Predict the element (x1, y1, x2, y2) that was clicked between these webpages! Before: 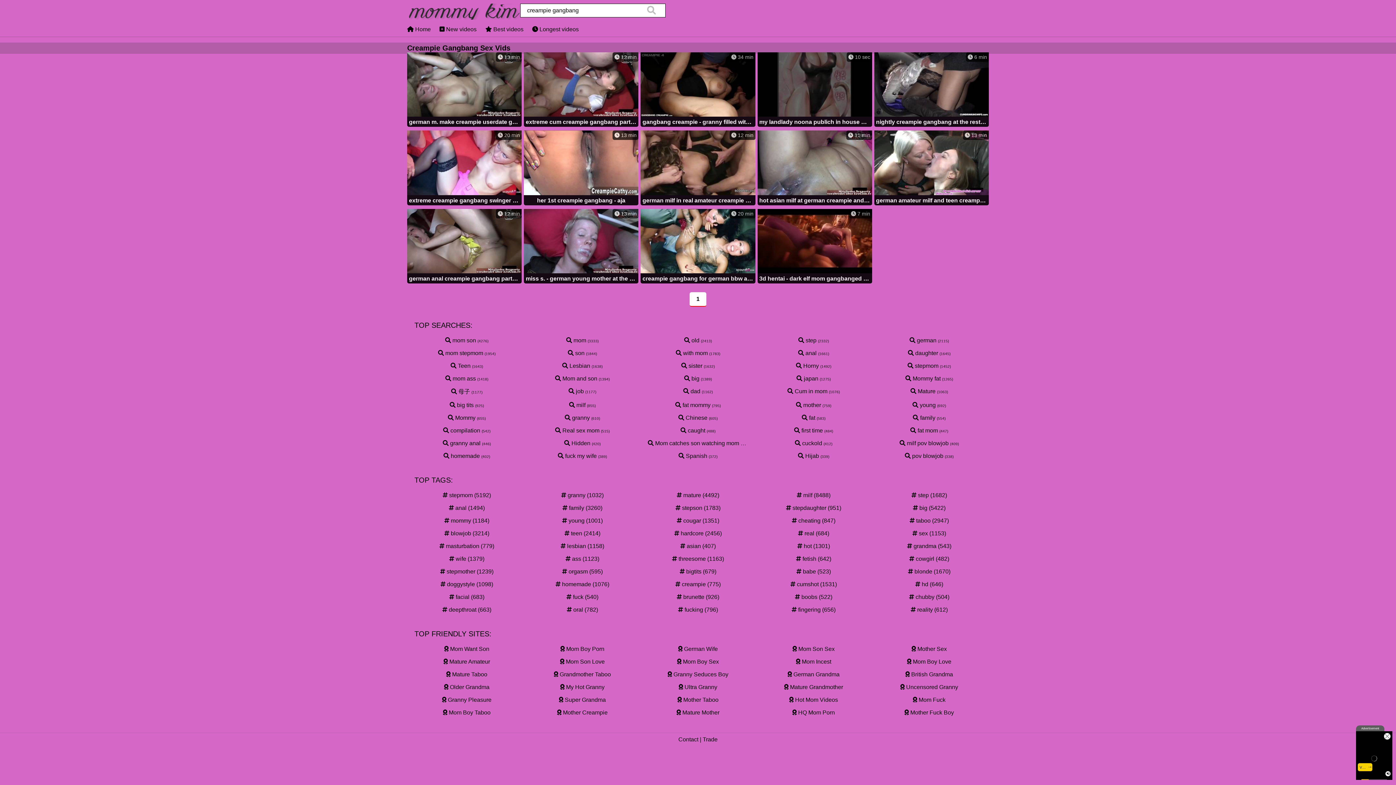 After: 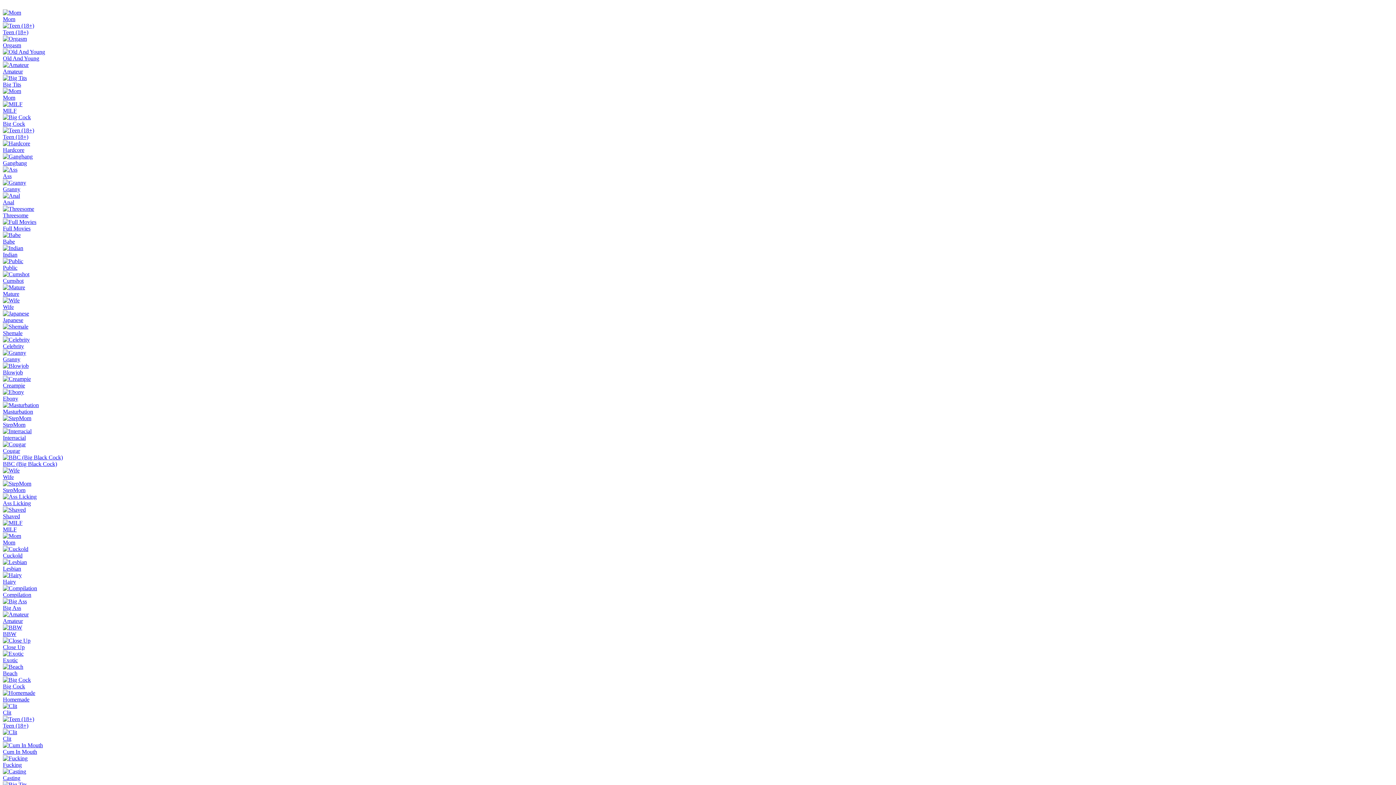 Action: label:  granny (1032) bbox: (530, 490, 634, 501)